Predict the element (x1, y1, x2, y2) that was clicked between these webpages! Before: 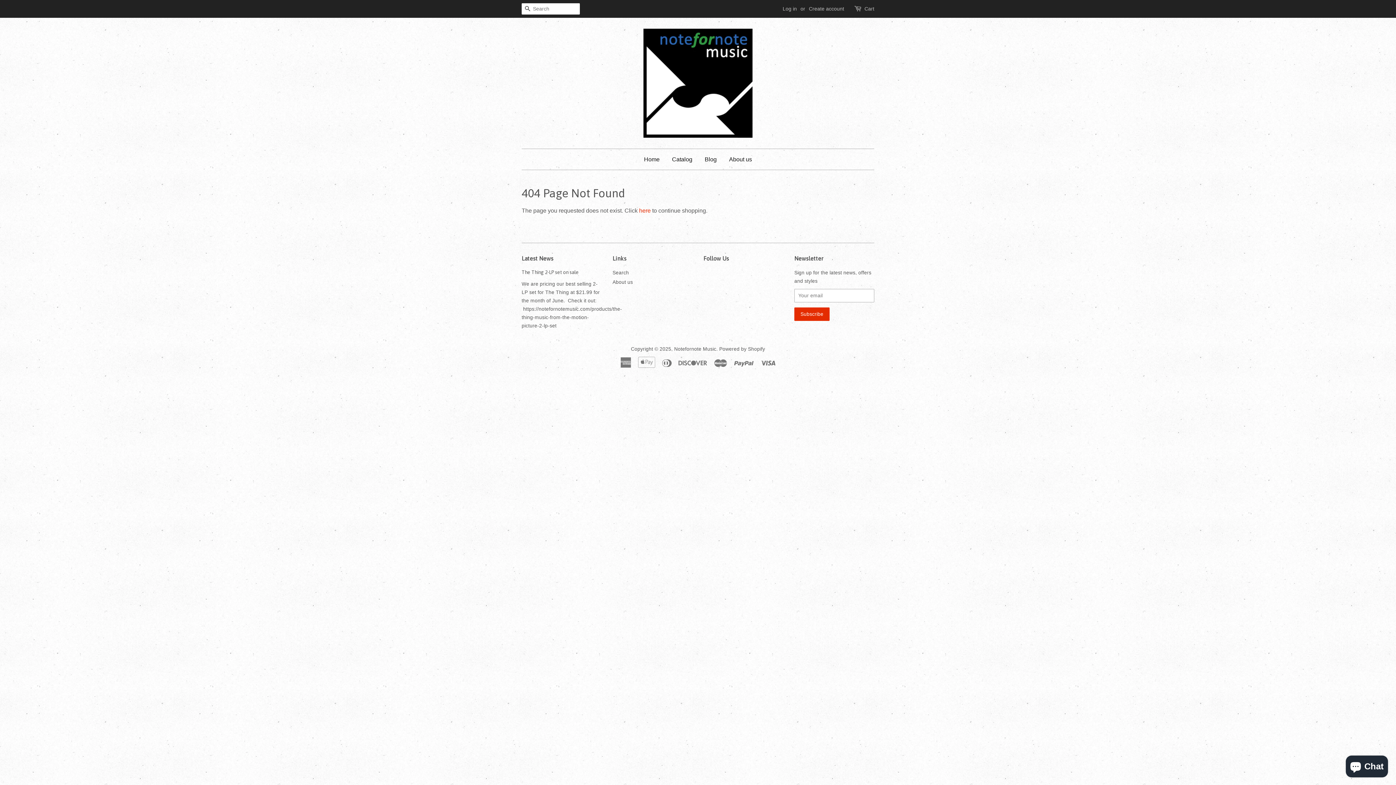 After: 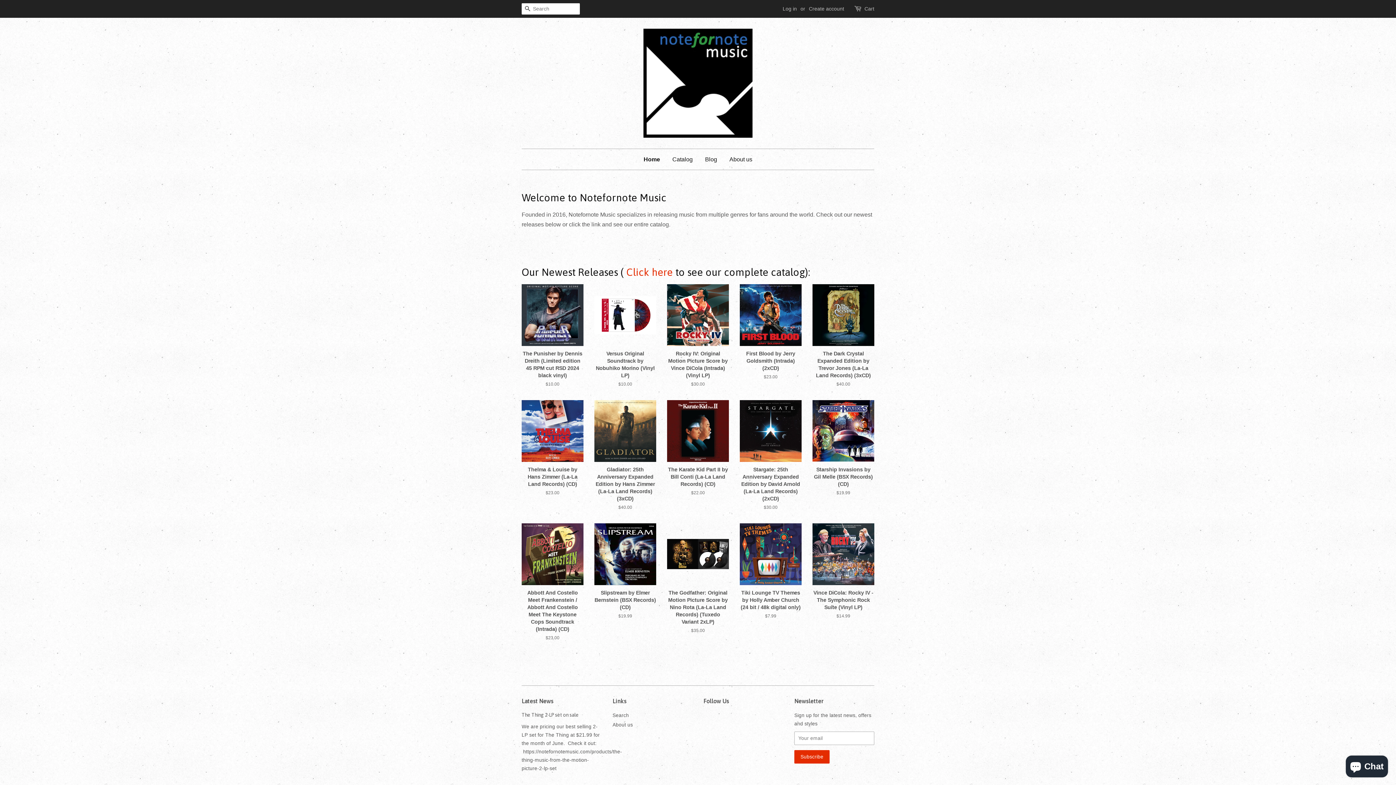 Action: bbox: (674, 346, 716, 352) label: Notefornote Music